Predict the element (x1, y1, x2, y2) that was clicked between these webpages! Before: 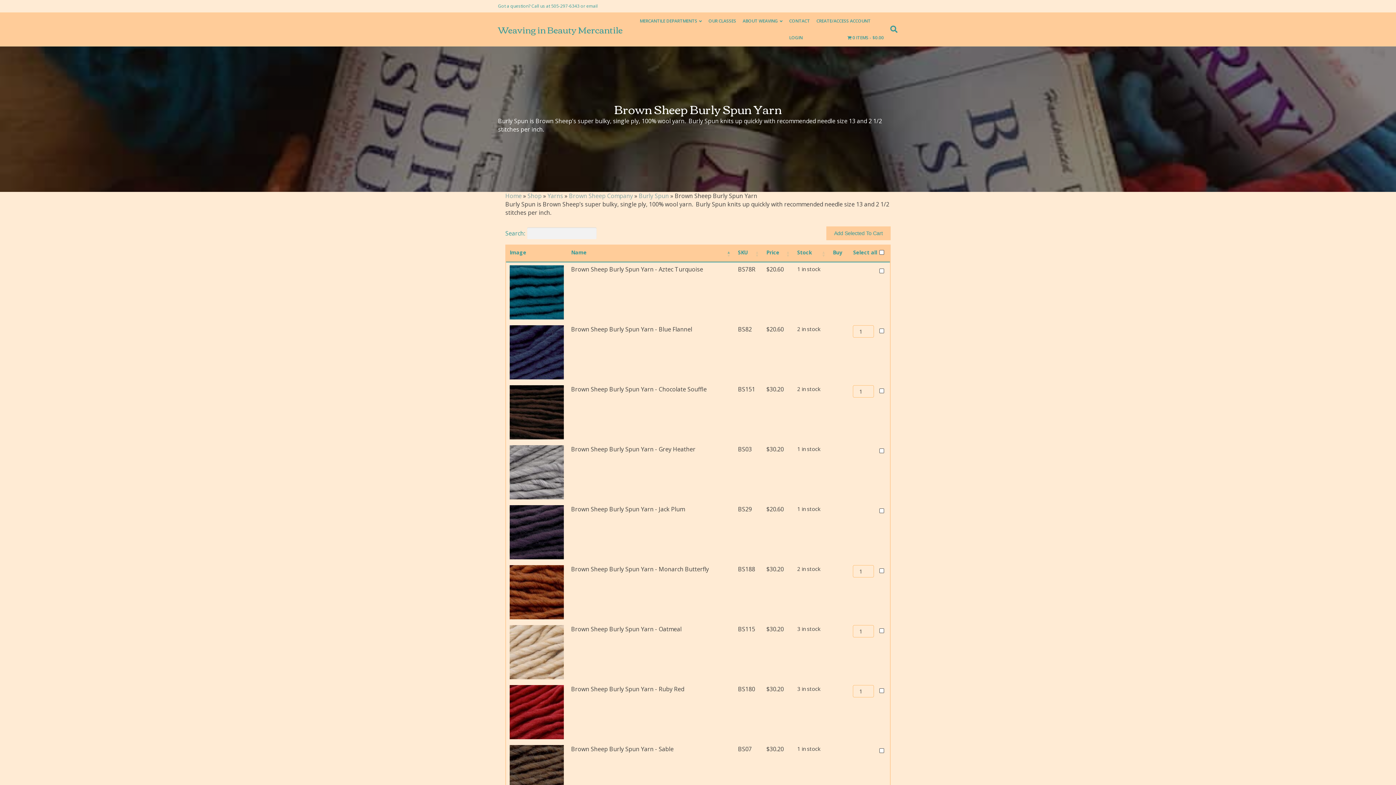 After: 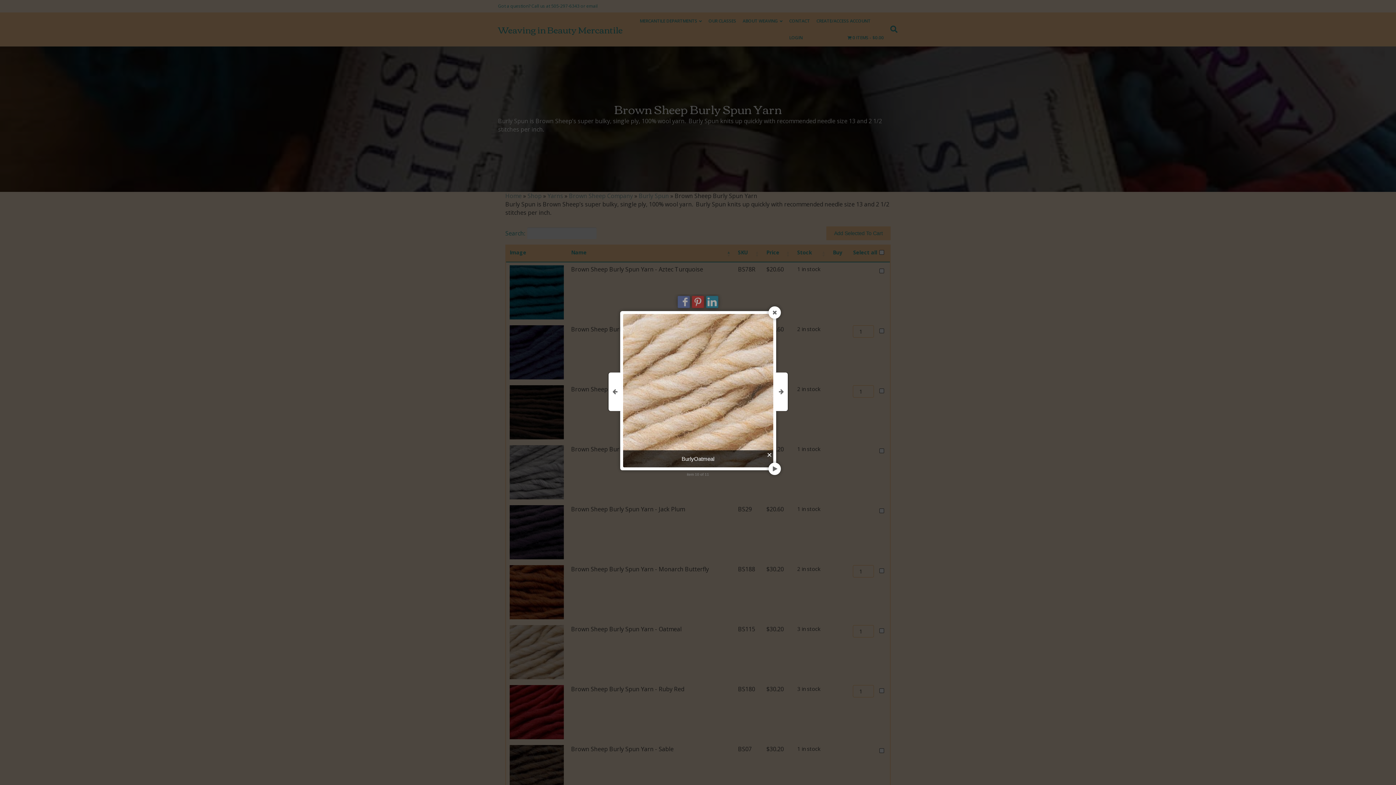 Action: bbox: (509, 648, 564, 656)